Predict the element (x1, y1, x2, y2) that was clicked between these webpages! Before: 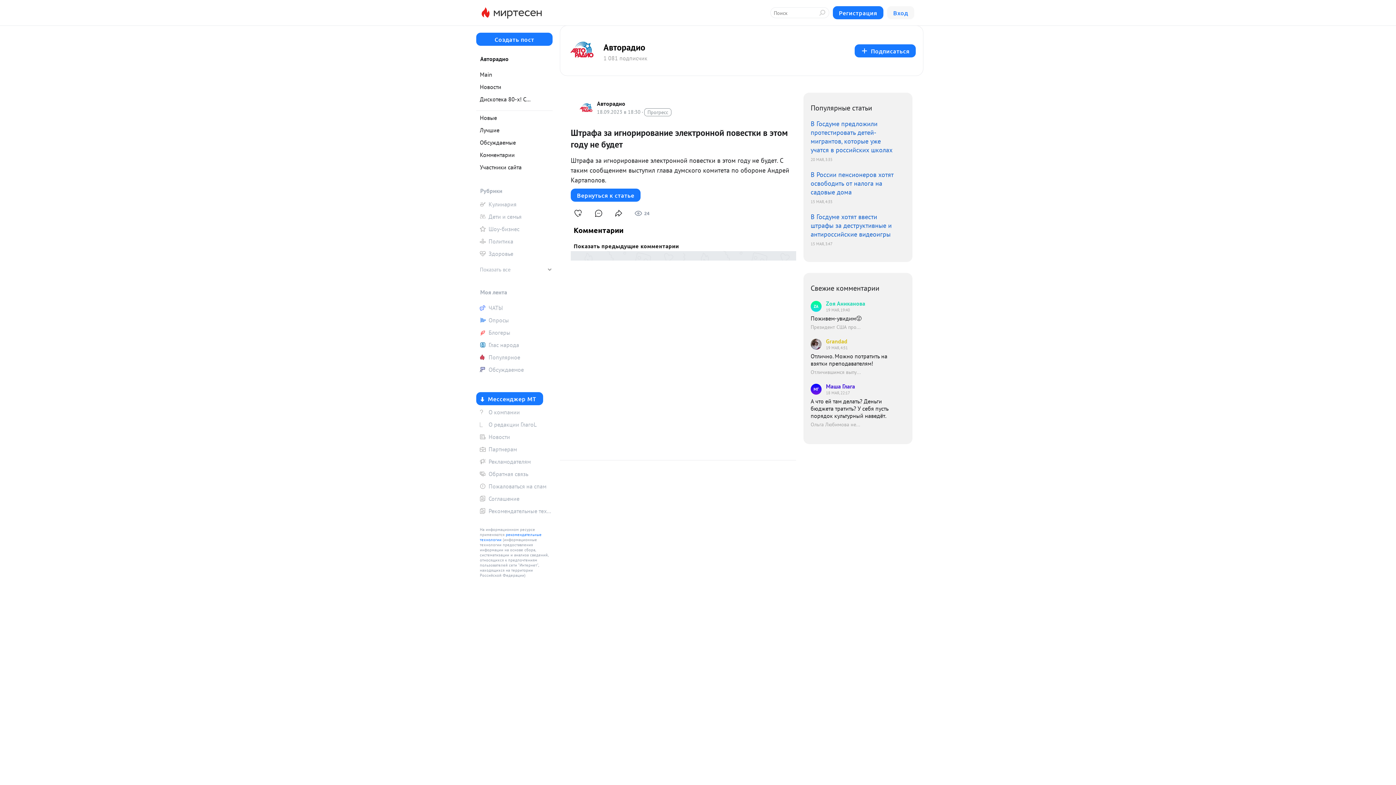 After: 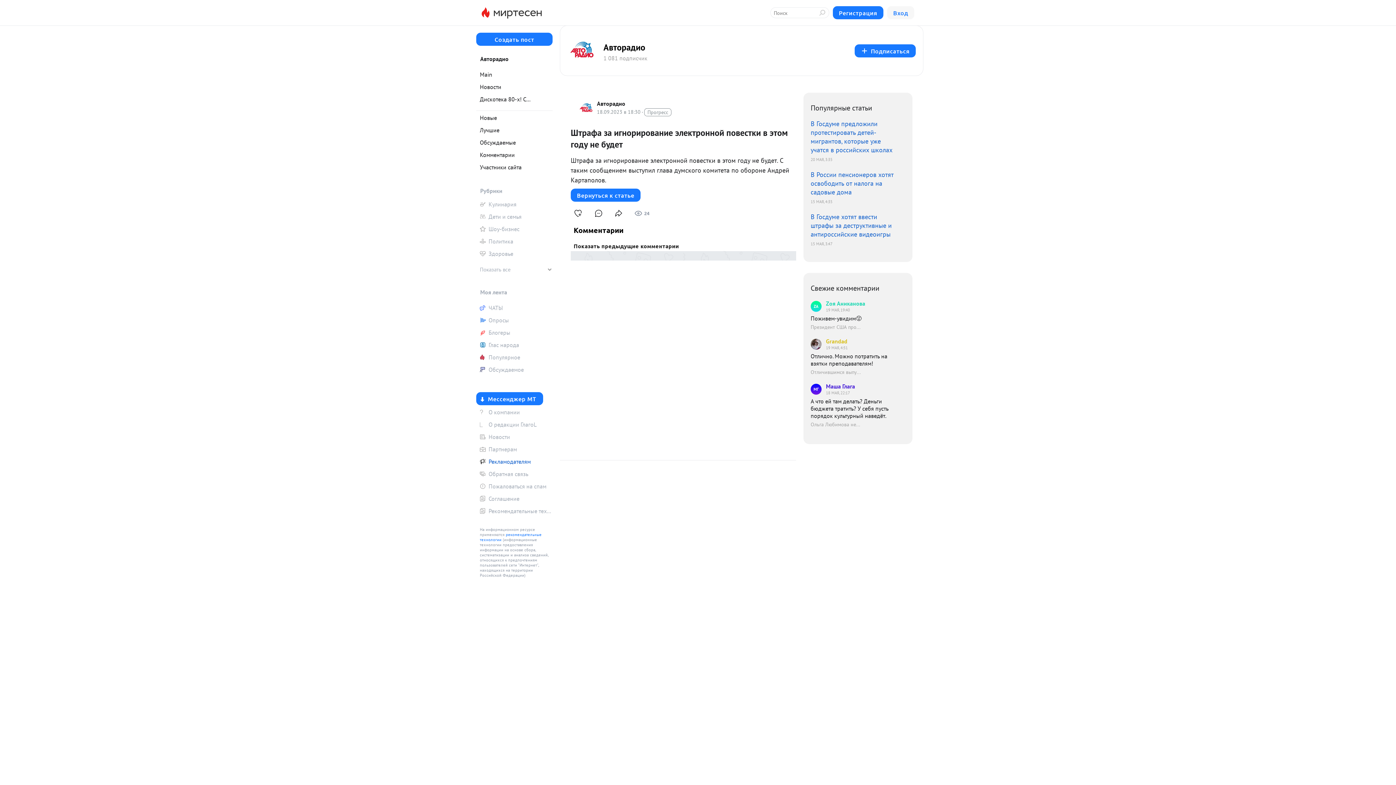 Action: bbox: (476, 456, 552, 467) label: Рекламодателям